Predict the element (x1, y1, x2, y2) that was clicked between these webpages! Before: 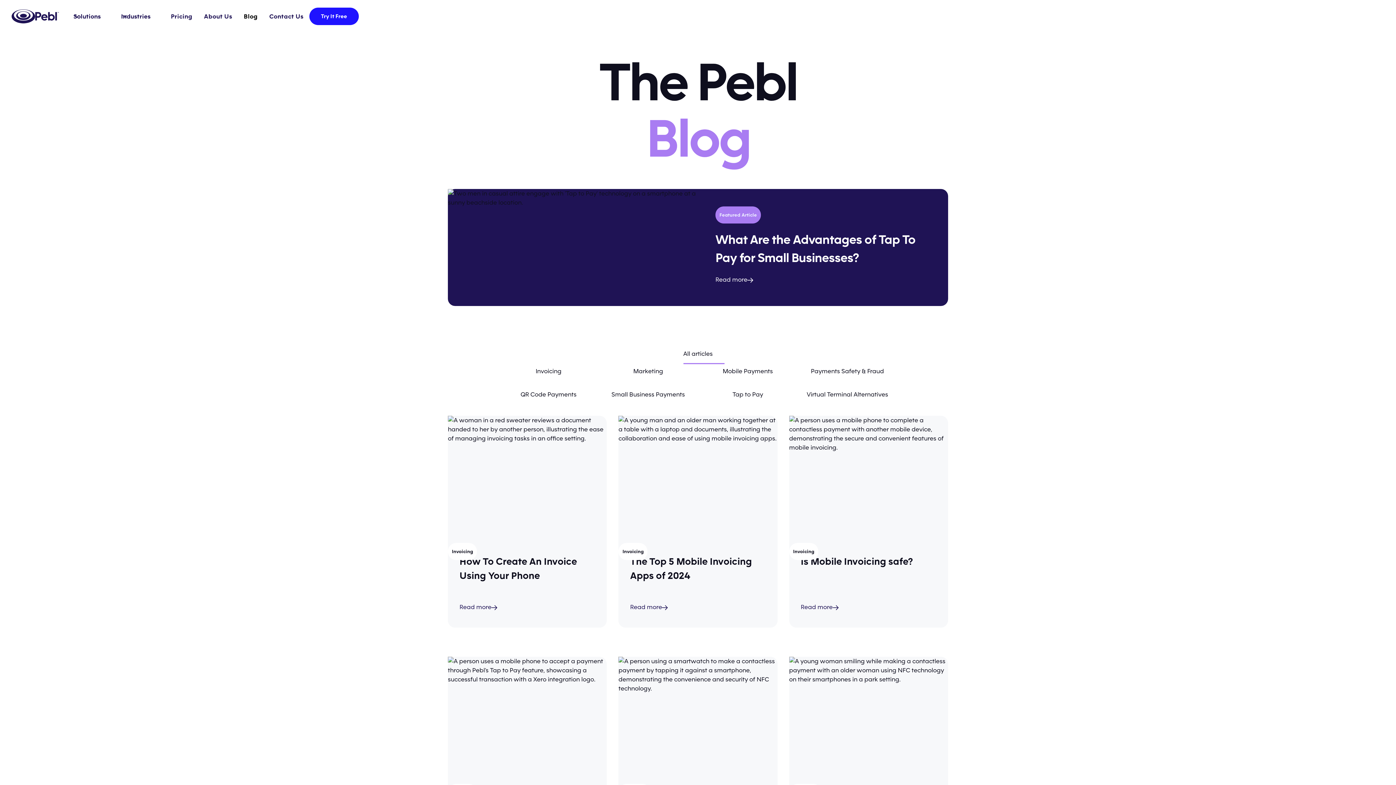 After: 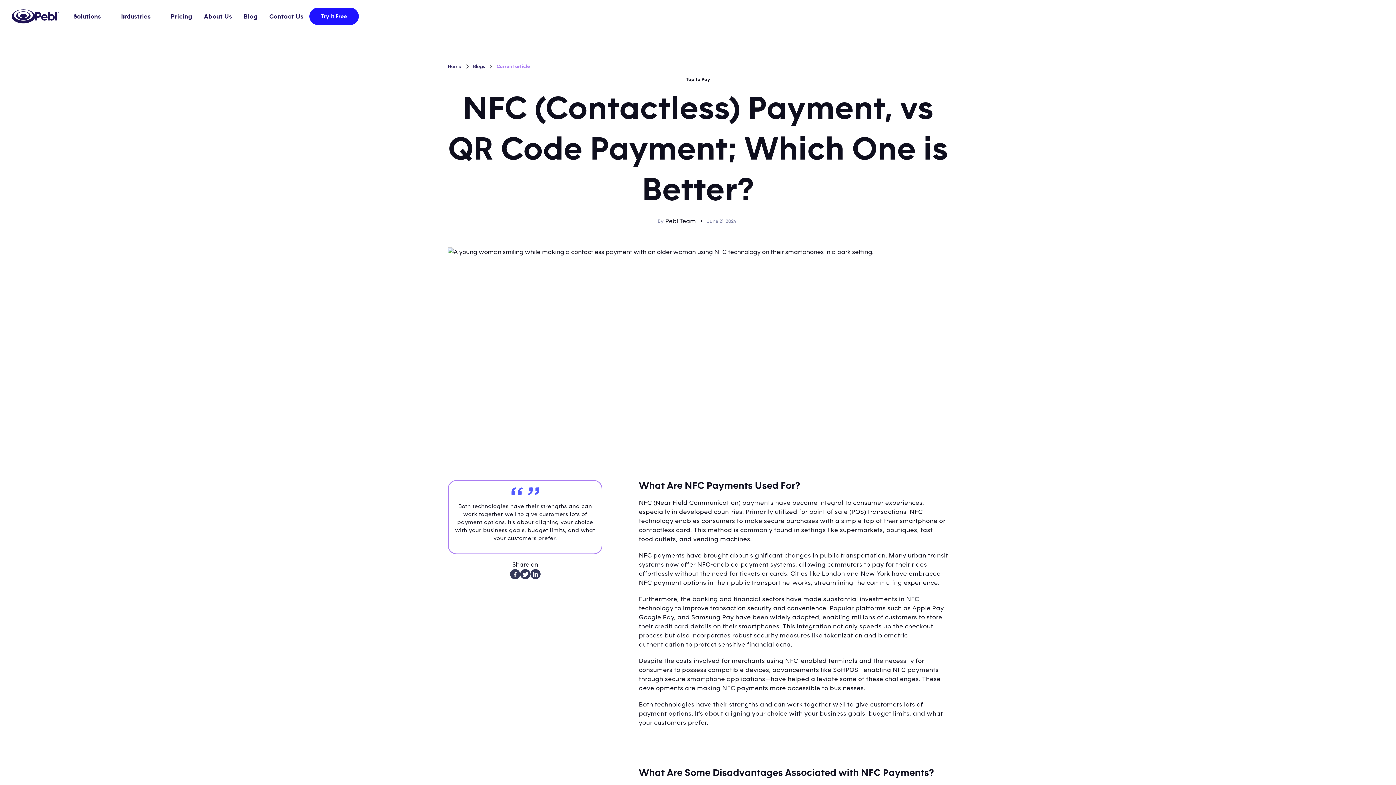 Action: label: Tap to Pay
NFC (Contactless) Payment, vs QR Code Payment; Which One is Better?
Read more bbox: (789, 657, 948, 871)